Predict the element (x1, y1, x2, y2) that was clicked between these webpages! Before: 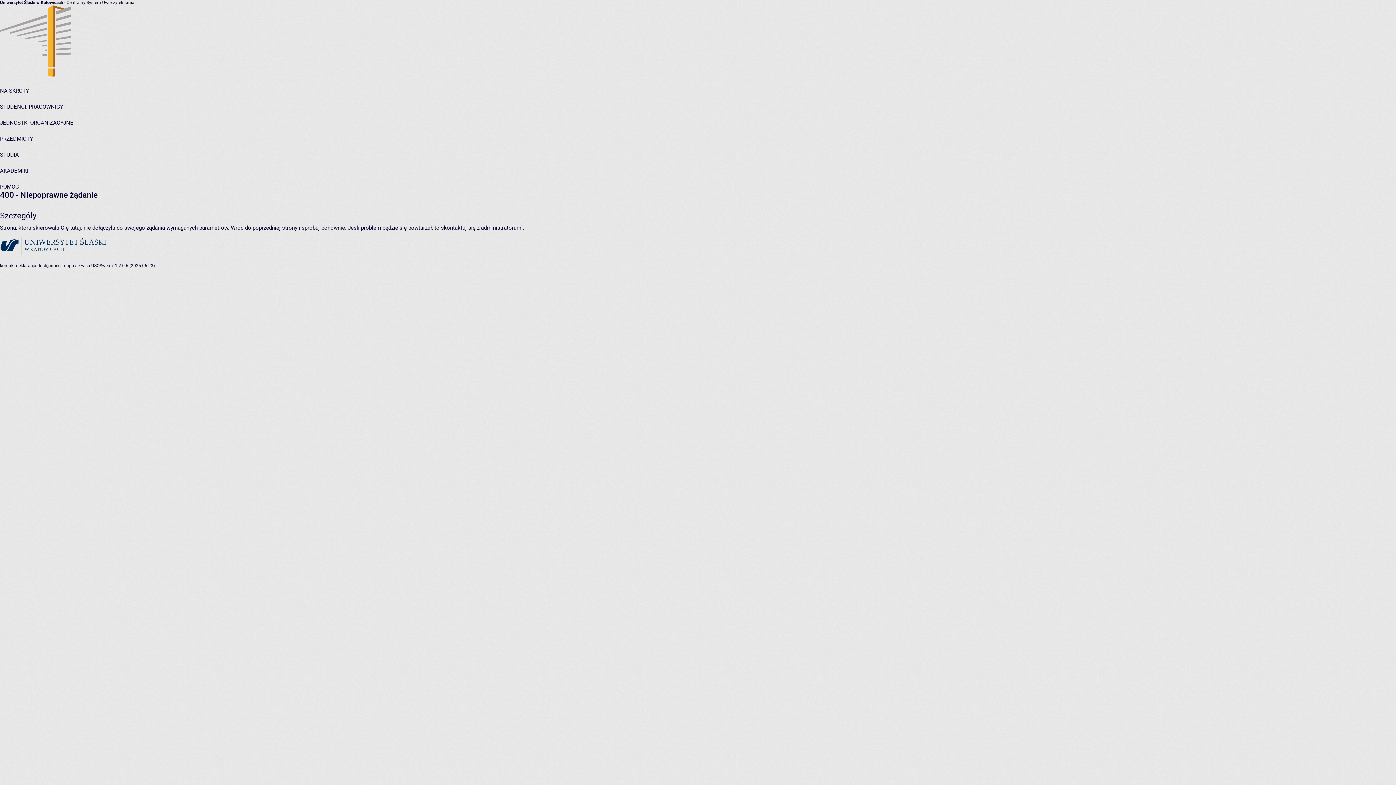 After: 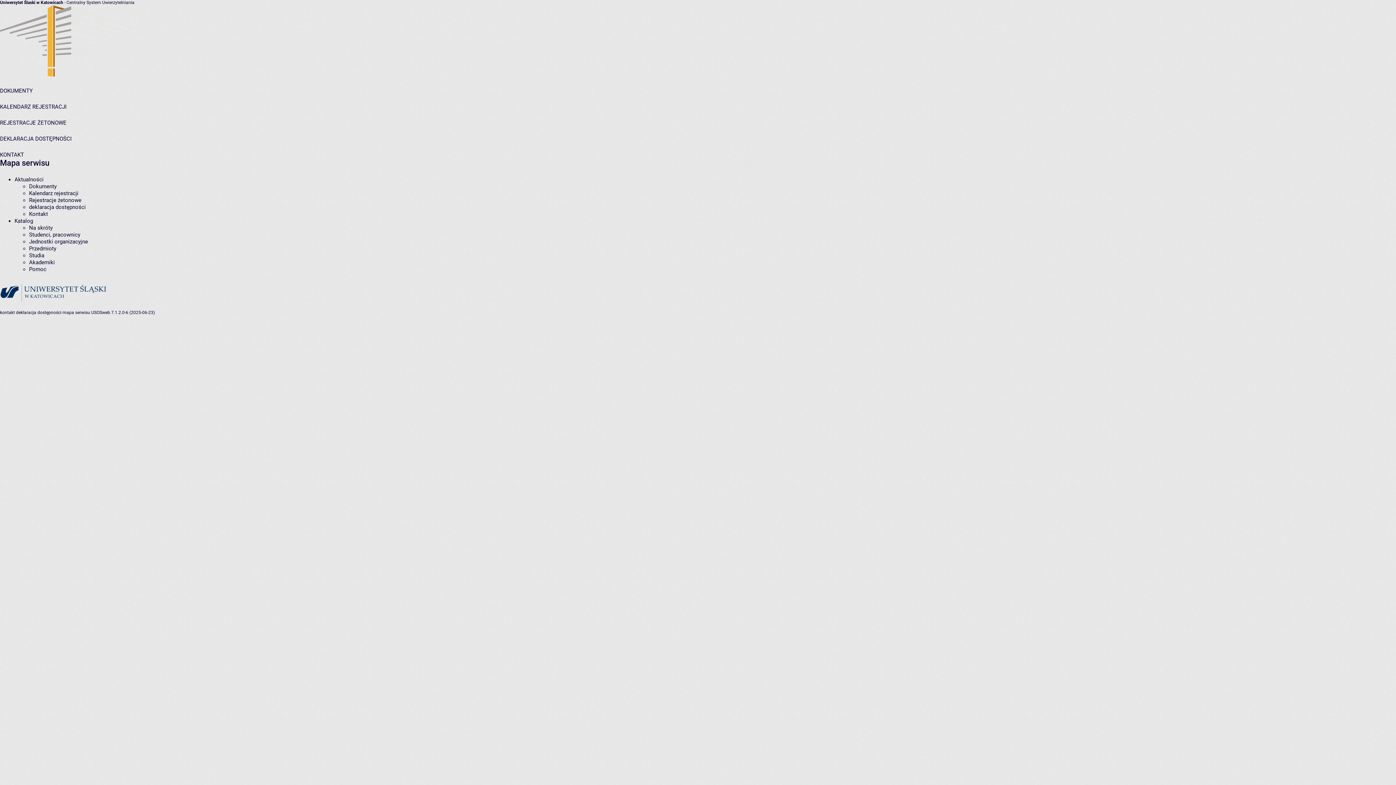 Action: label: mapa serwisu bbox: (62, 263, 90, 268)